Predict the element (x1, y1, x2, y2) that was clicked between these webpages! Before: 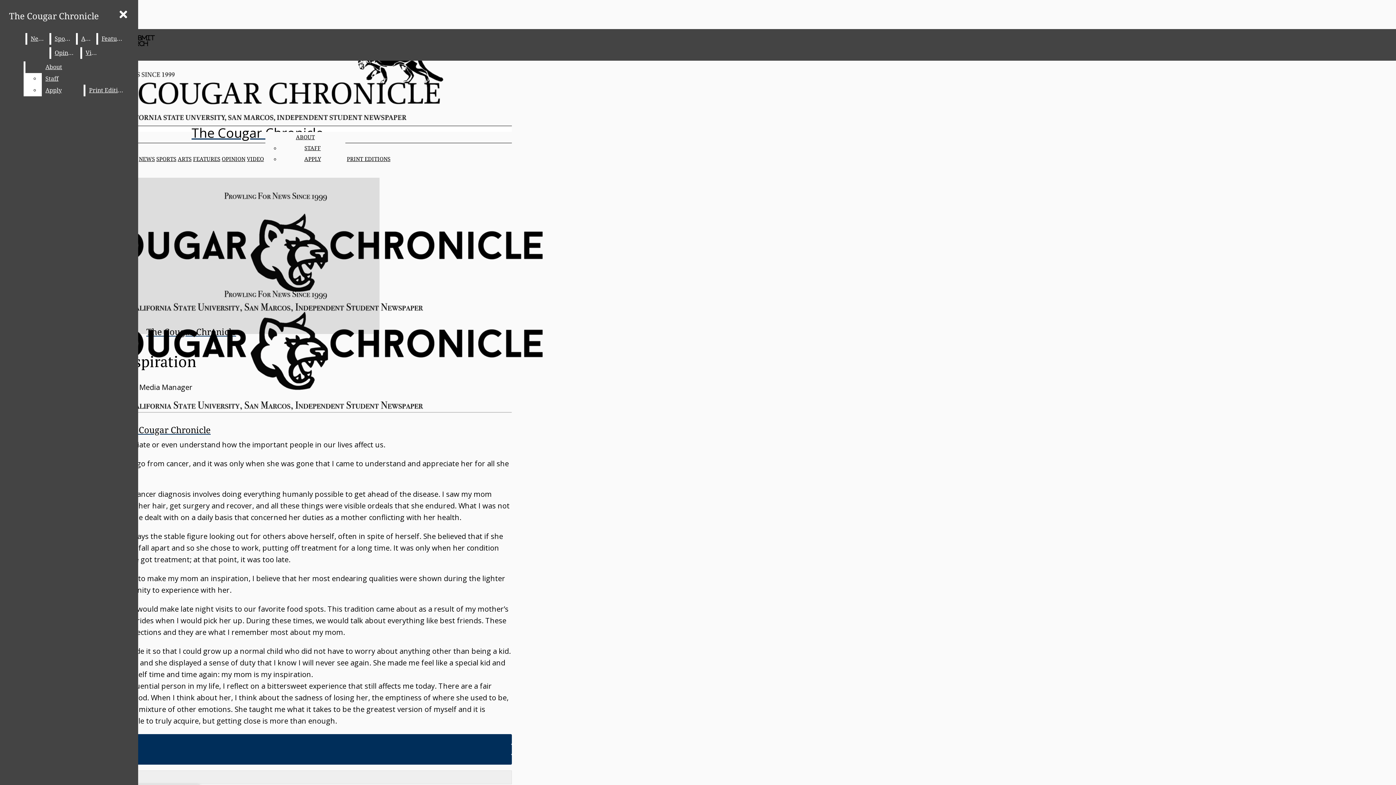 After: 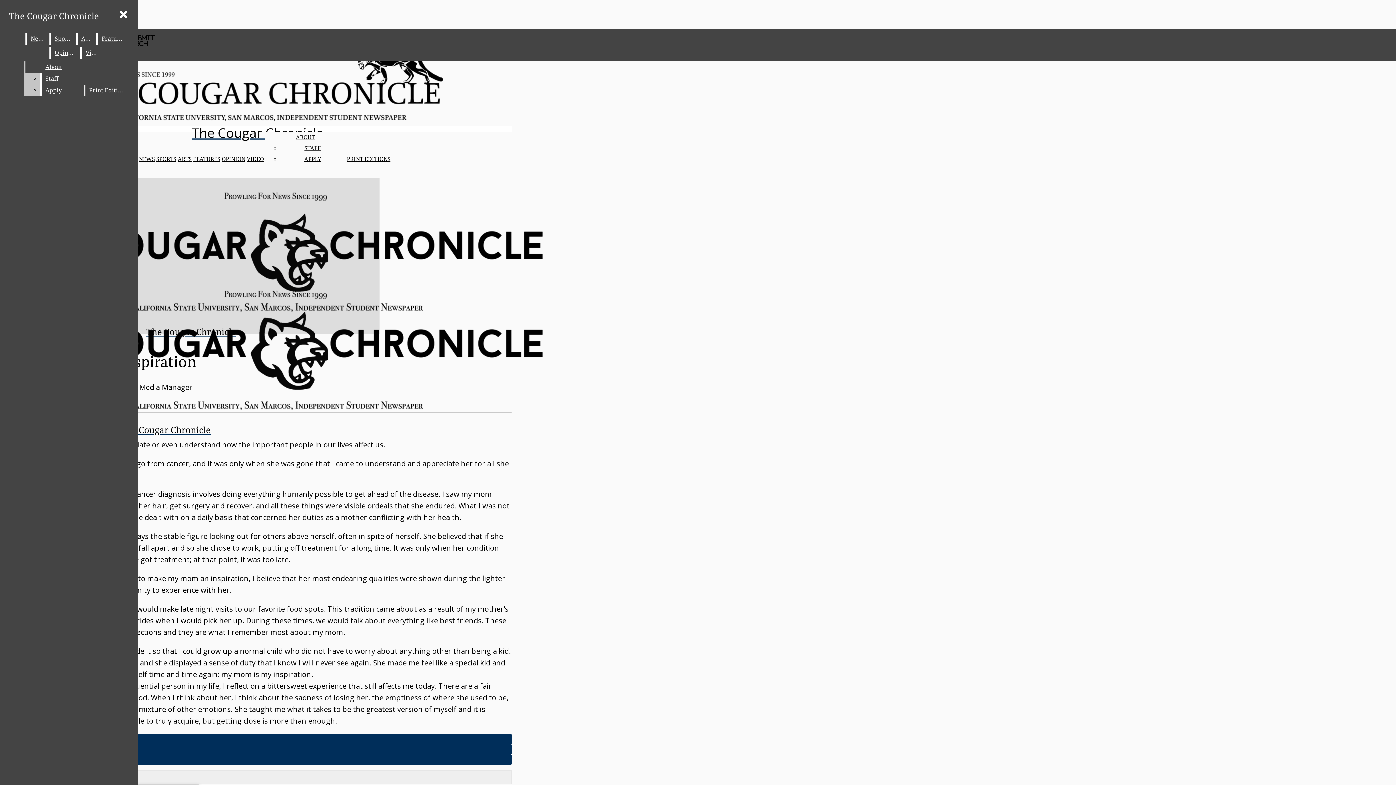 Action: bbox: (25, 61, 82, 73) label: About